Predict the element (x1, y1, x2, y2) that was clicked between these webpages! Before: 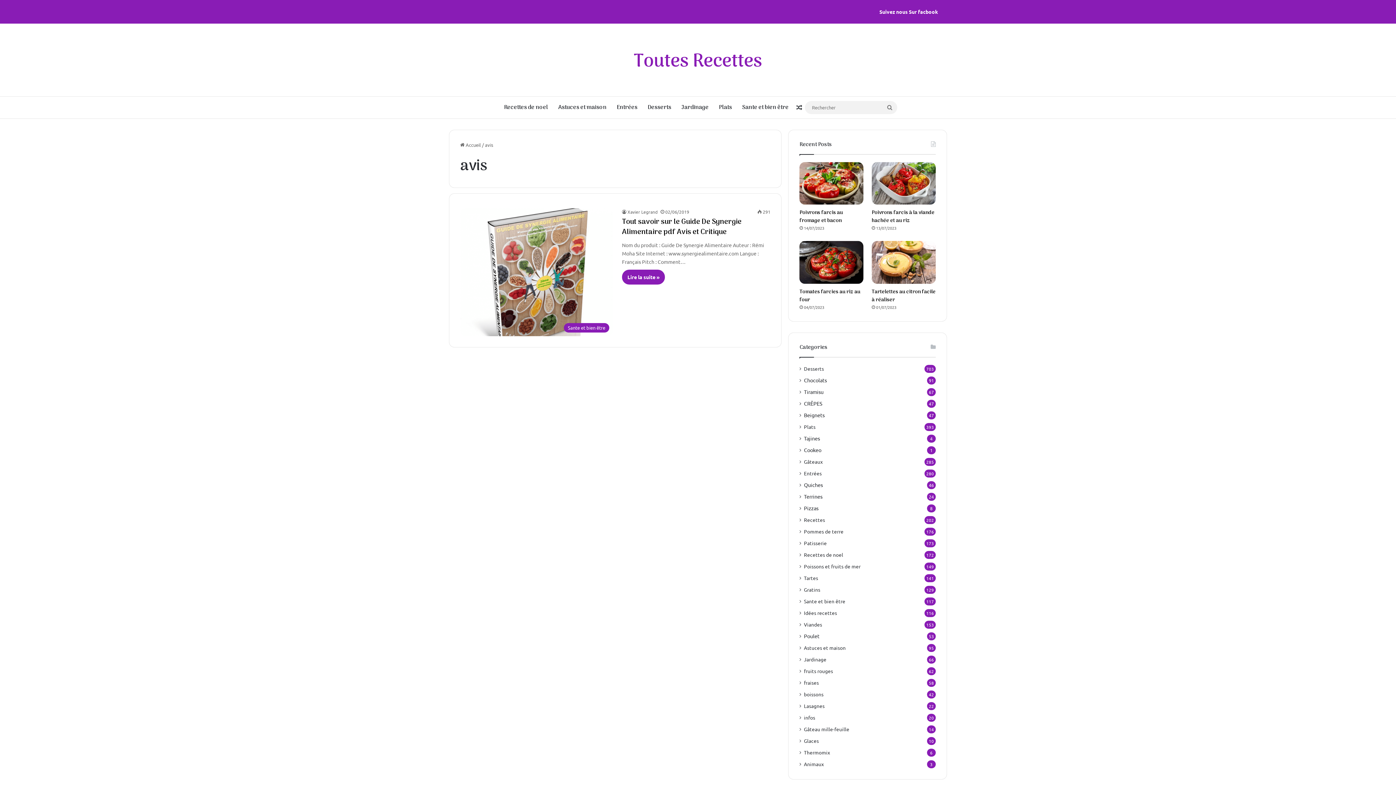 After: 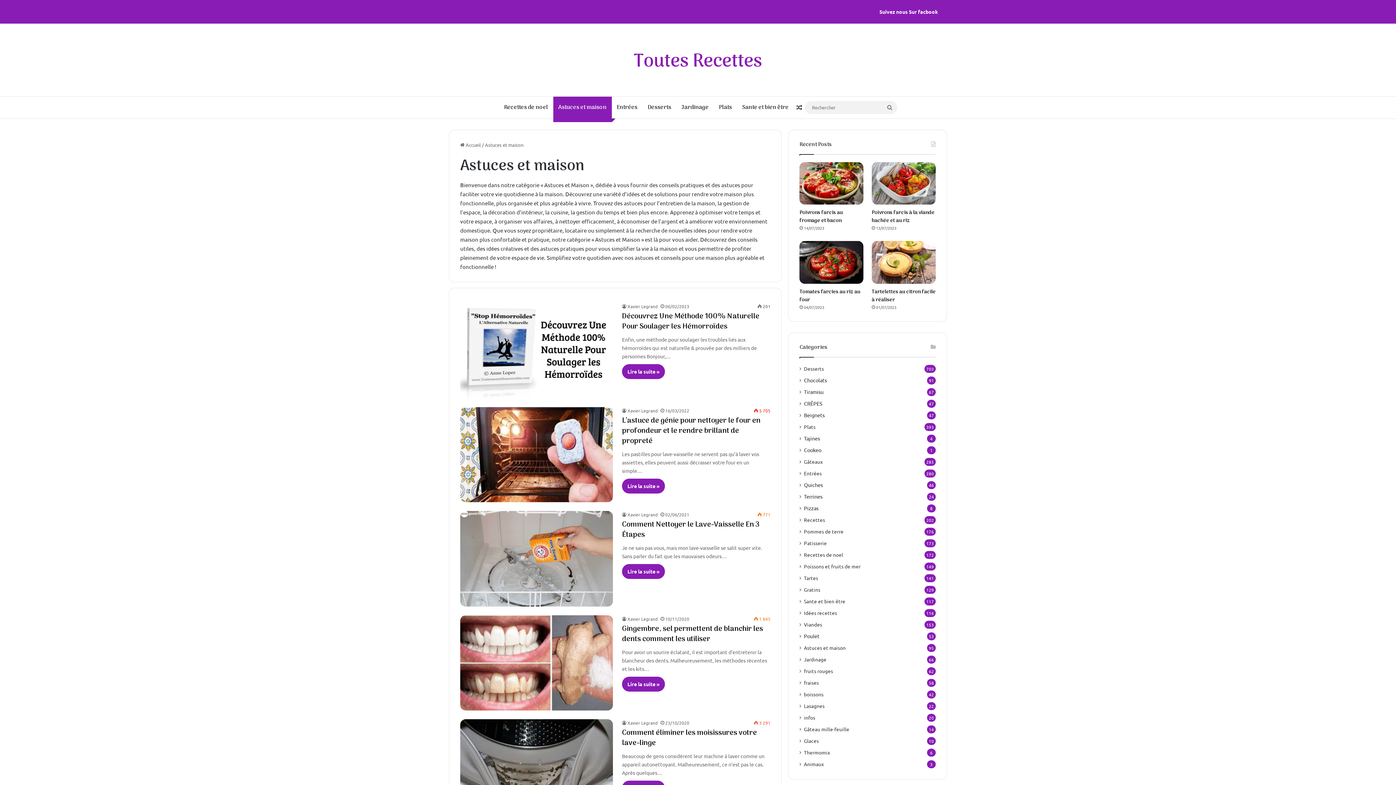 Action: label: Astuces et maison bbox: (804, 644, 845, 651)